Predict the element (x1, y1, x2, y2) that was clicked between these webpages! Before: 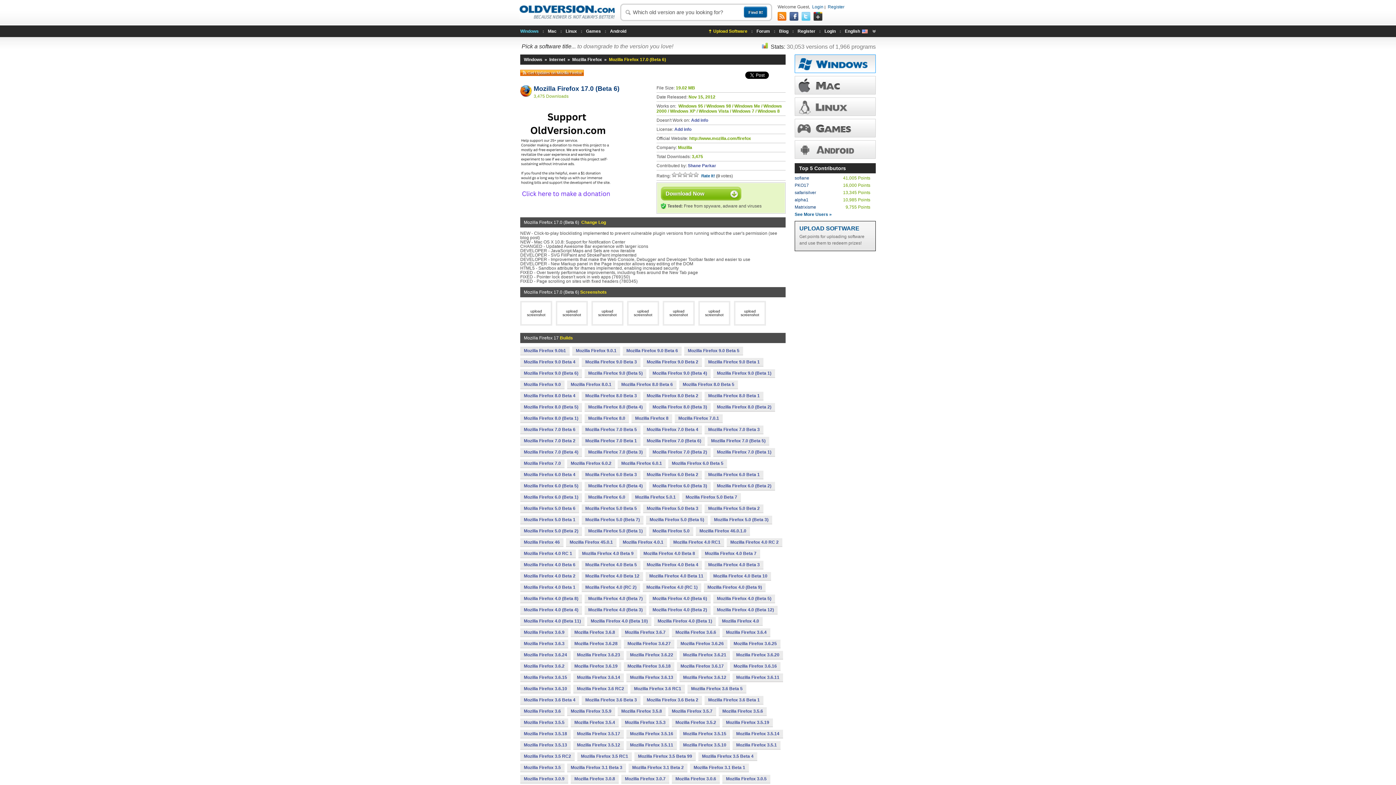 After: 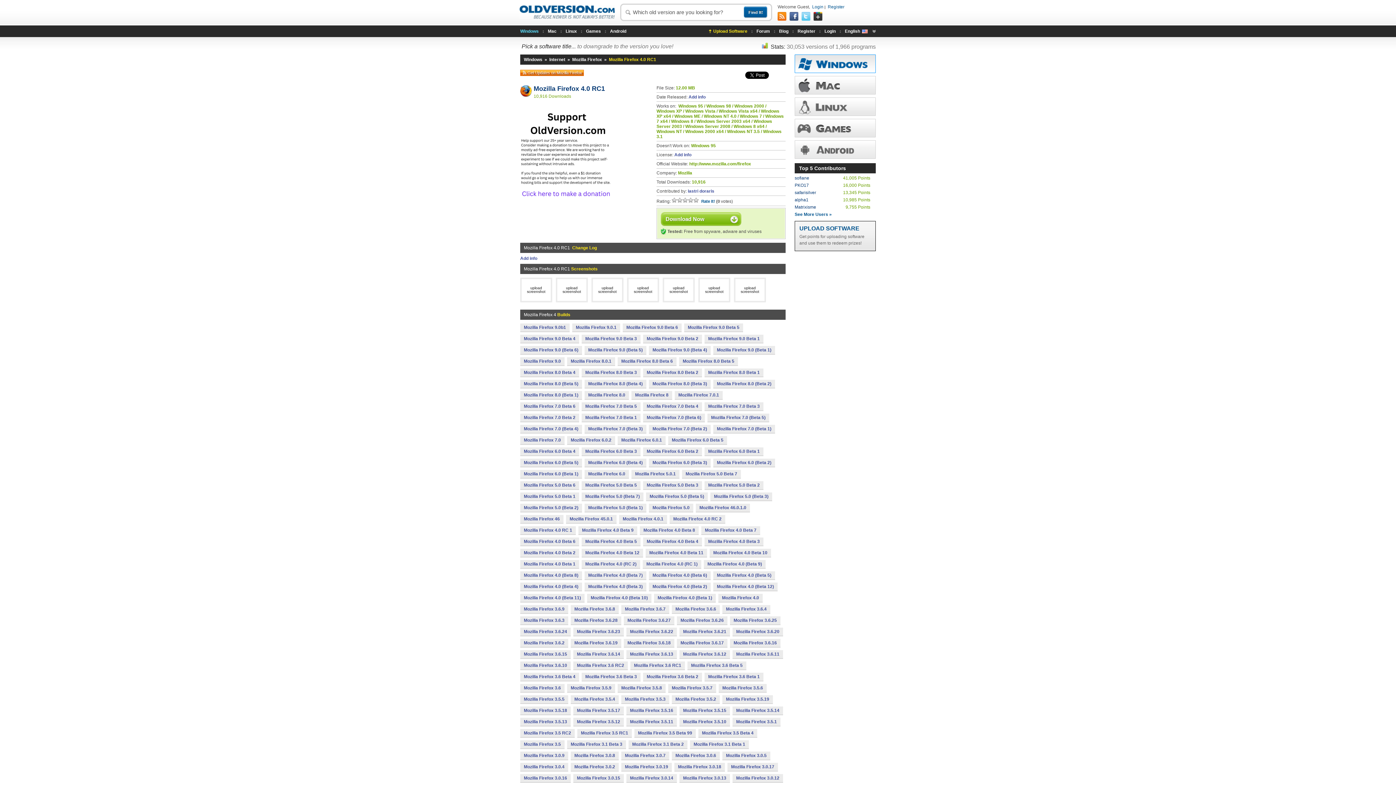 Action: bbox: (669, 538, 724, 546) label: Mozilla Firefox 4.0 RC1